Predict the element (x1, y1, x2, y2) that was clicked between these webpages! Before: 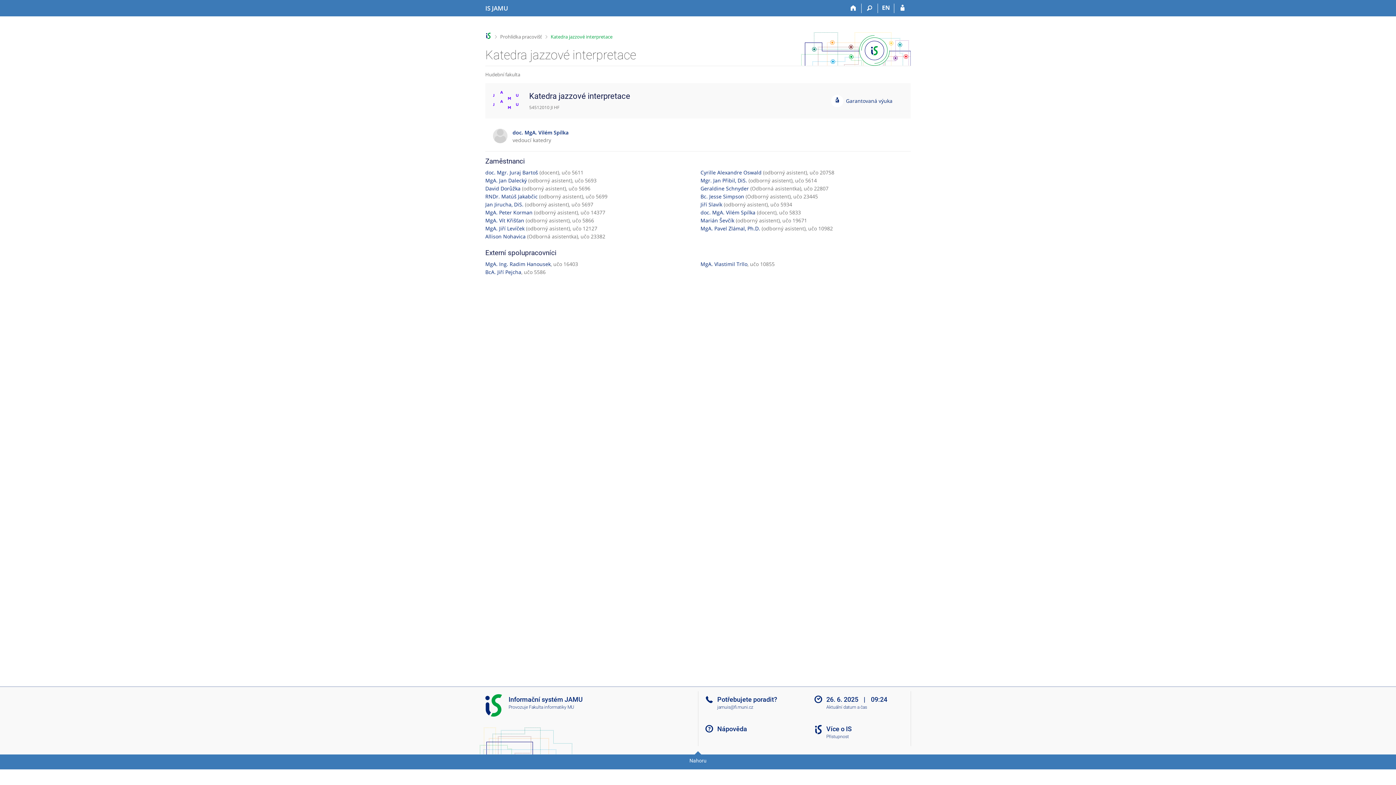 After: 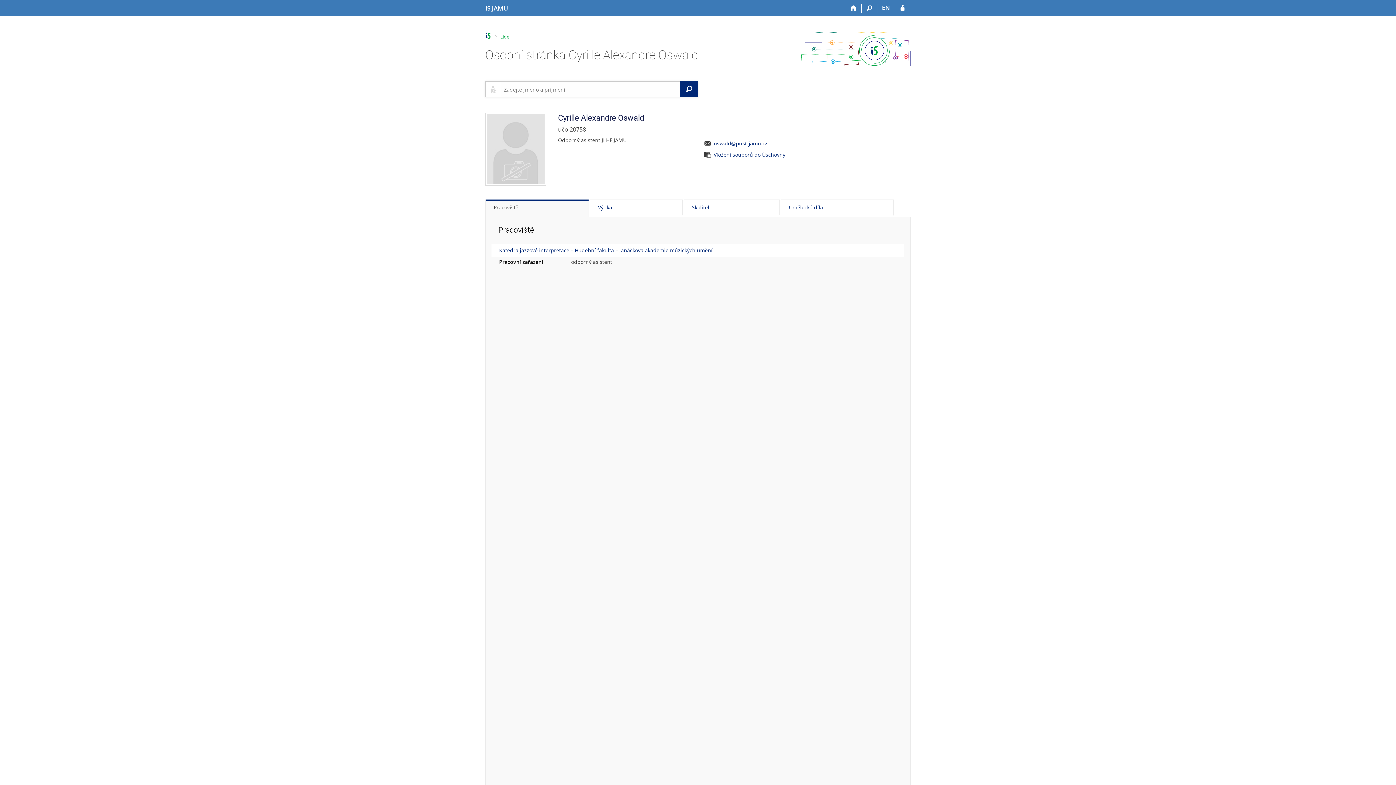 Action: label: Cyrille Alexandre Oswald bbox: (700, 169, 761, 175)